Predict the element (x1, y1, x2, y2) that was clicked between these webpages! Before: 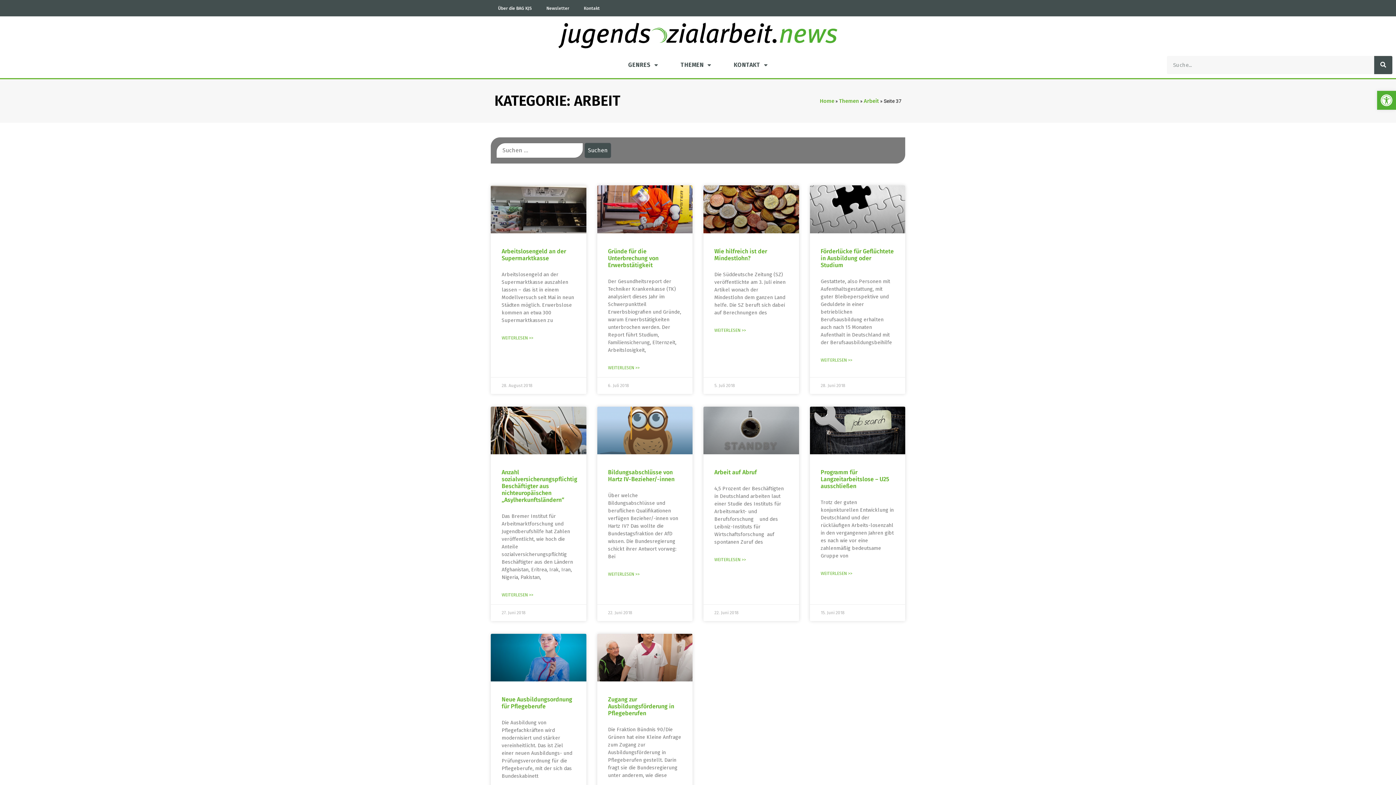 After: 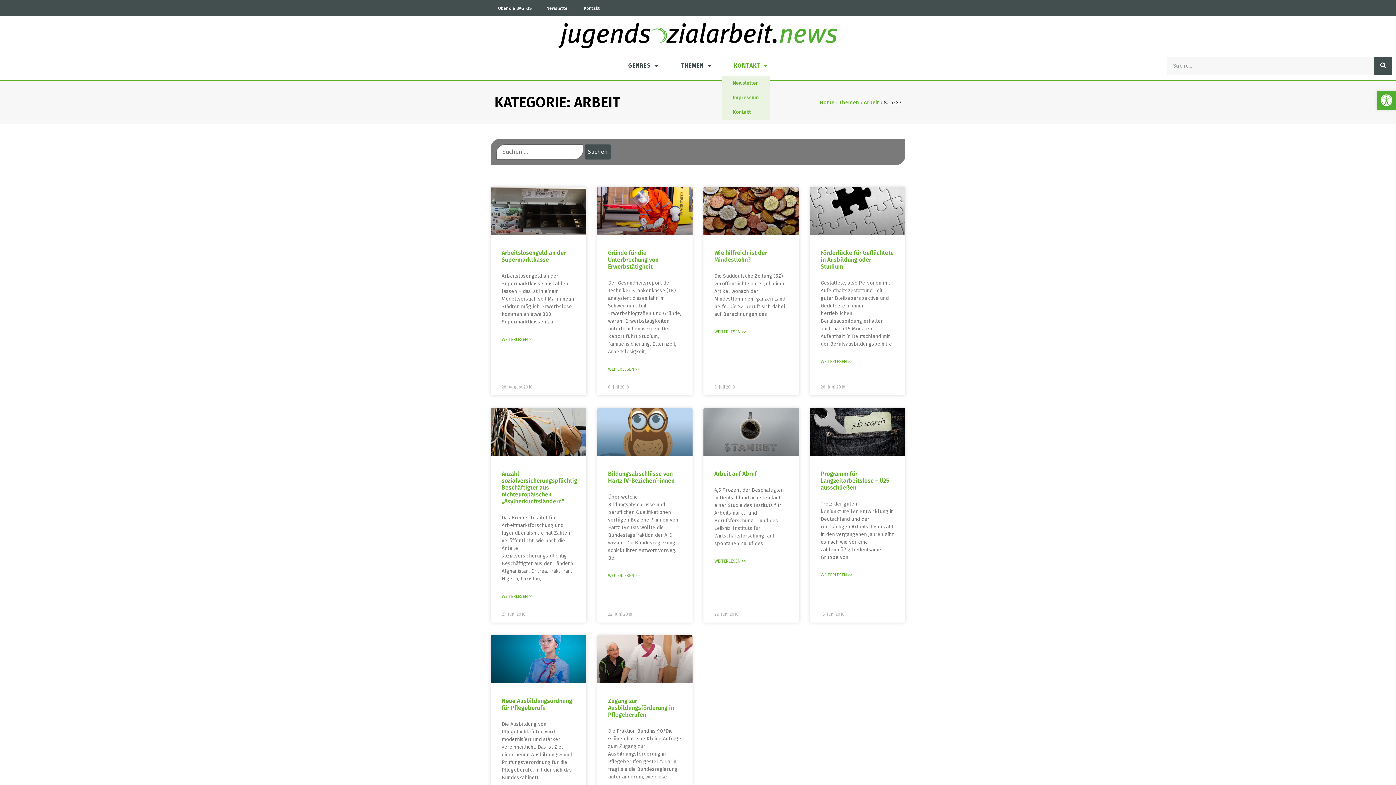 Action: label: KONTAKT bbox: (722, 55, 779, 74)